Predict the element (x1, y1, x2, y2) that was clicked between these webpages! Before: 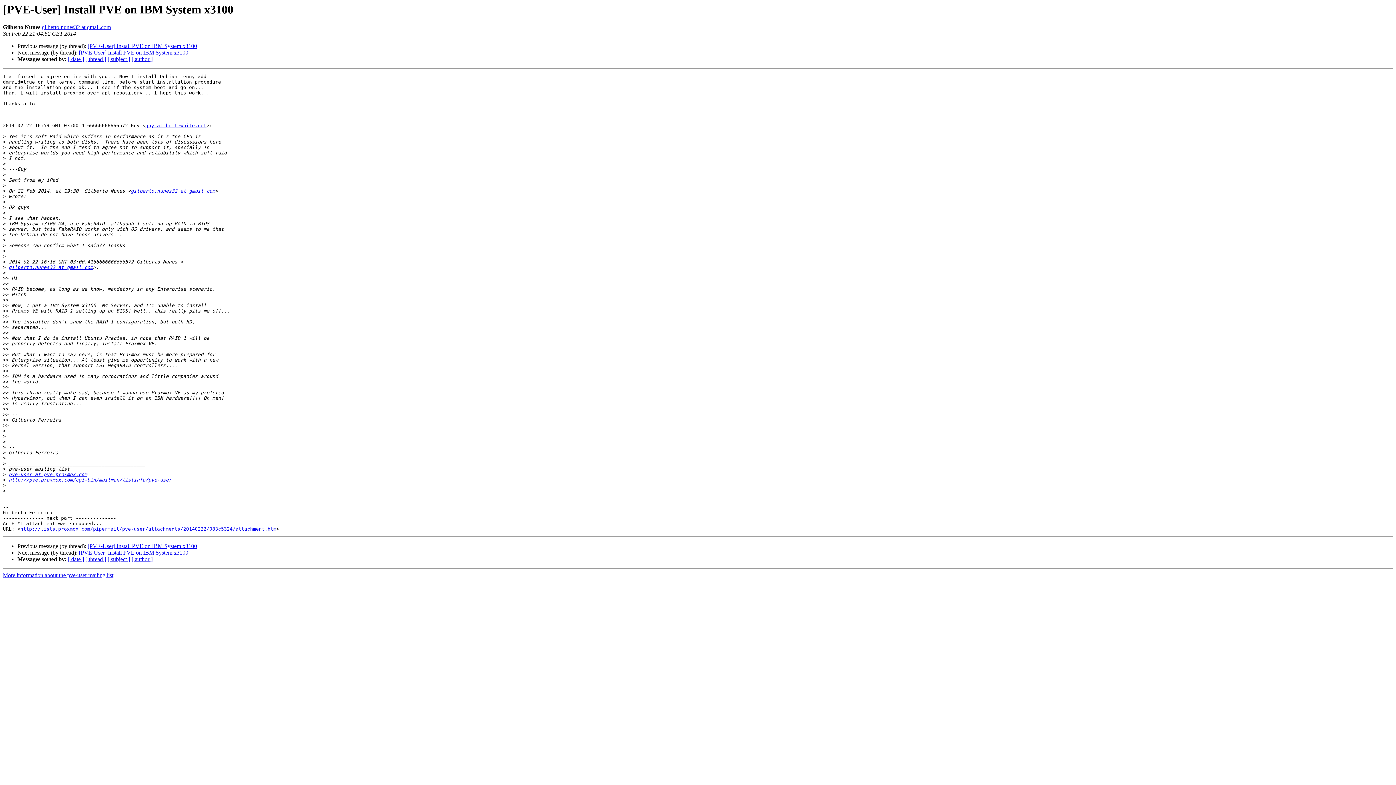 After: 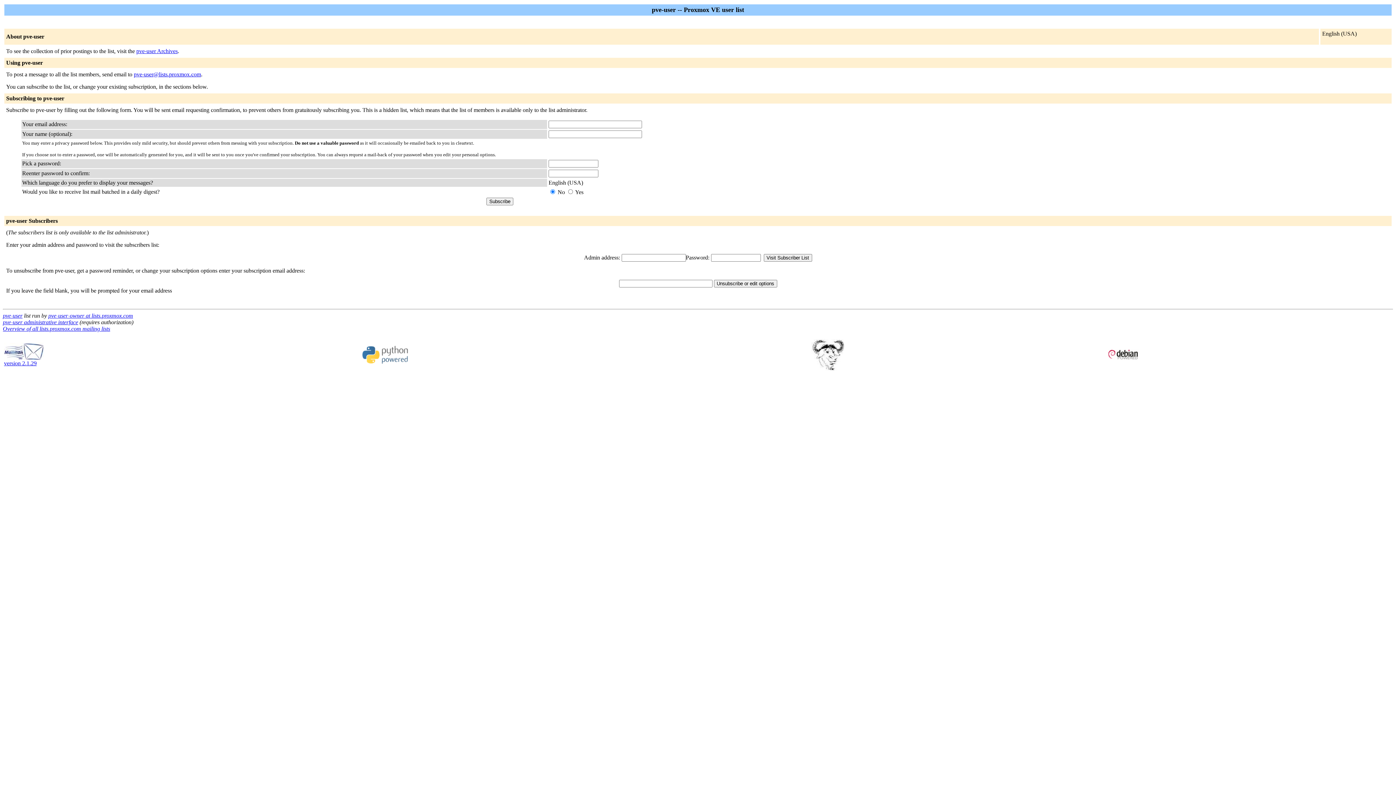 Action: label: More information about the pve-user mailing list bbox: (2, 572, 113, 578)